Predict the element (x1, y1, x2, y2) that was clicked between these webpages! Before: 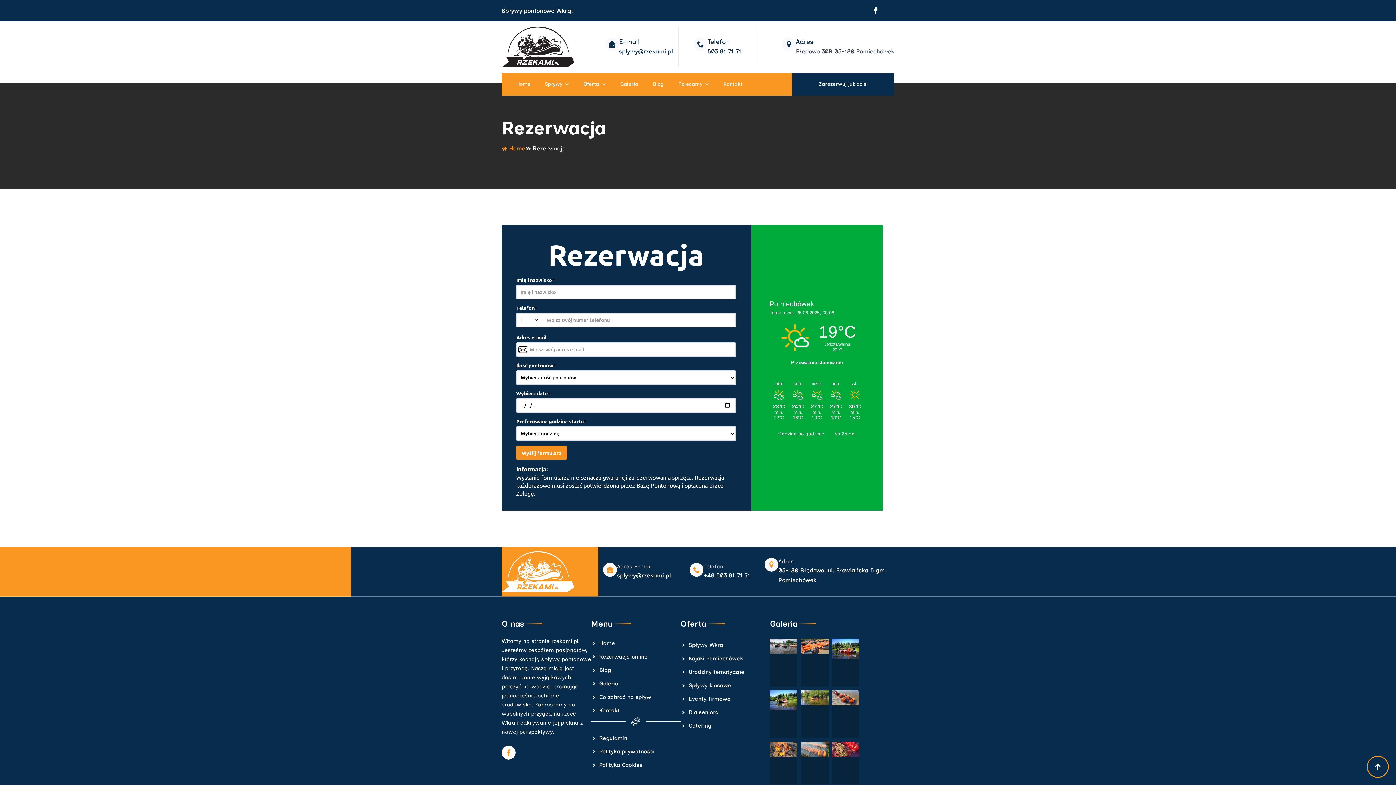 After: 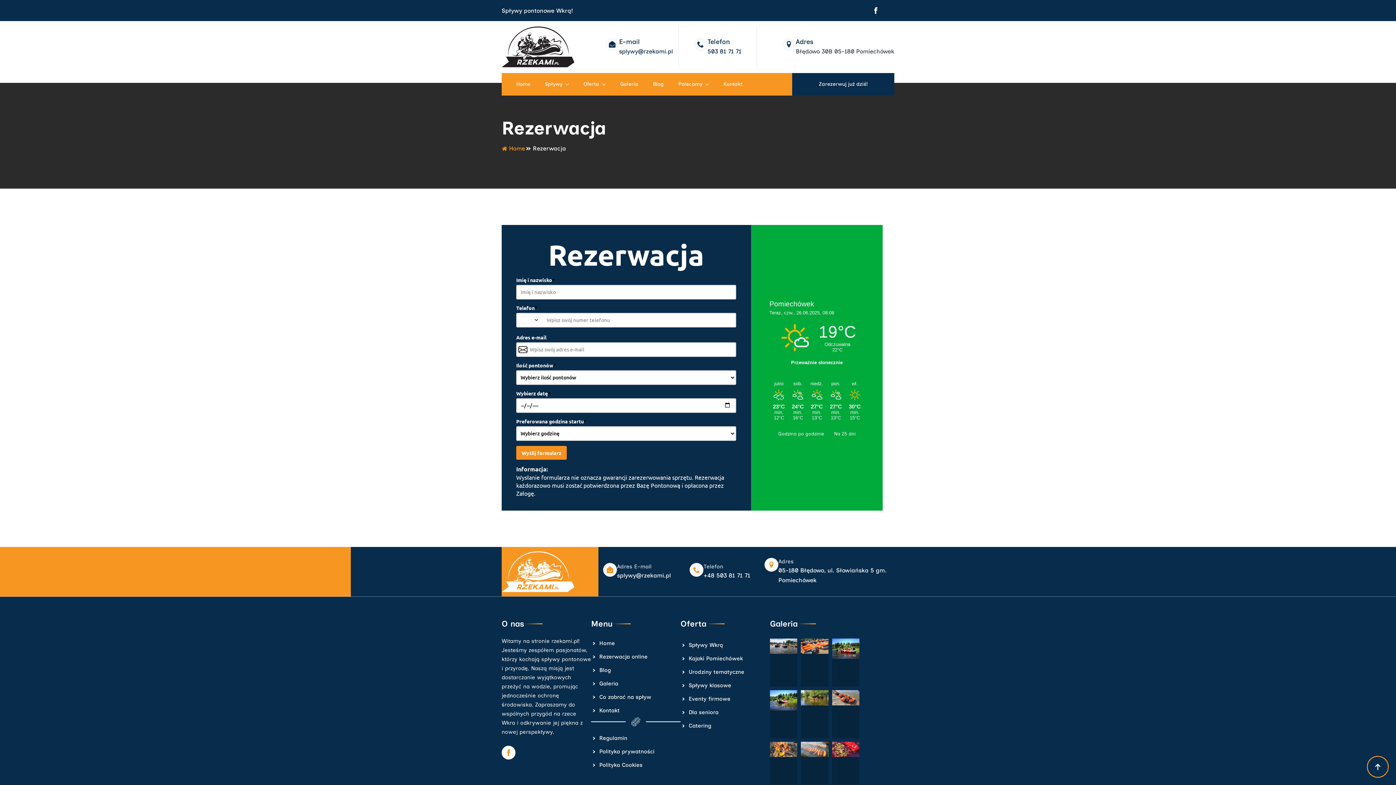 Action: label: Oferta bbox: (576, 74, 599, 94)